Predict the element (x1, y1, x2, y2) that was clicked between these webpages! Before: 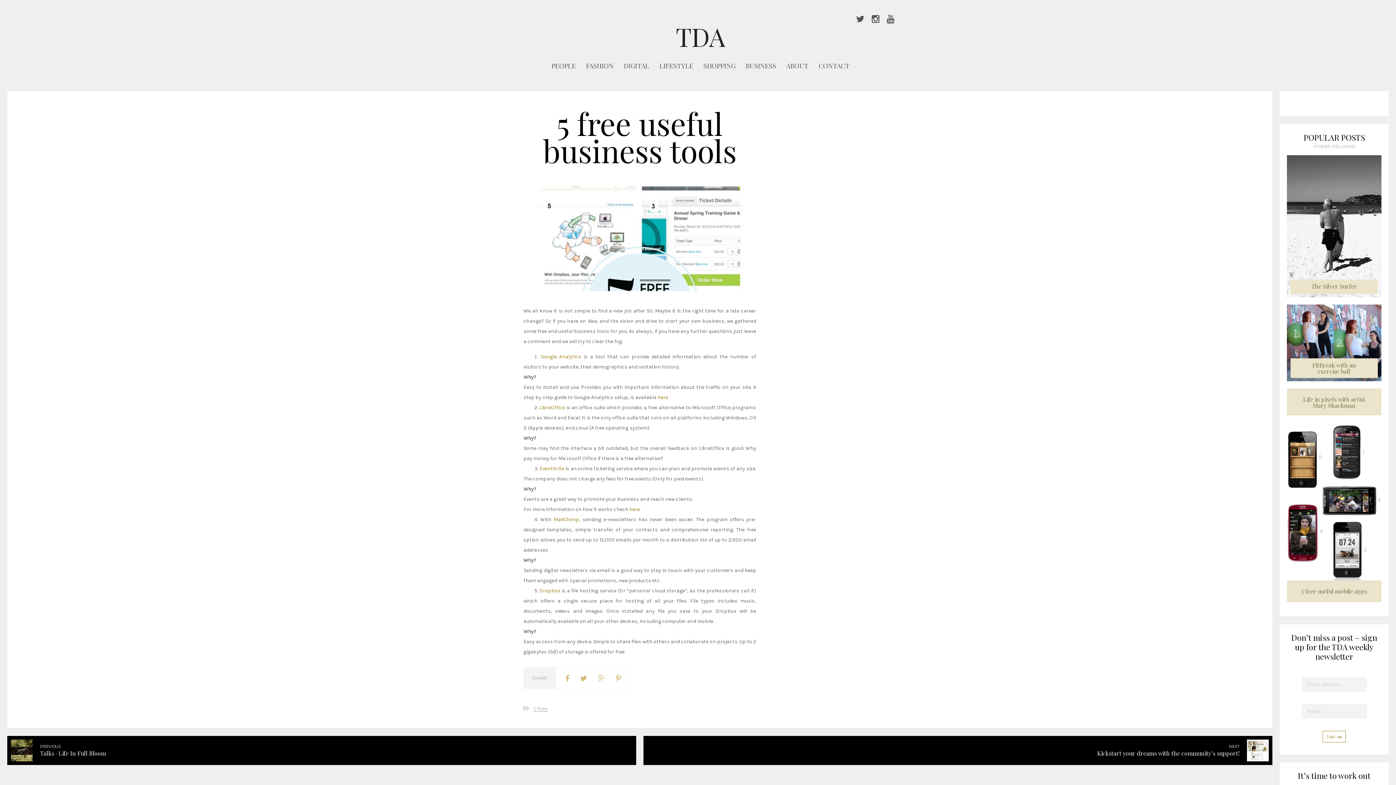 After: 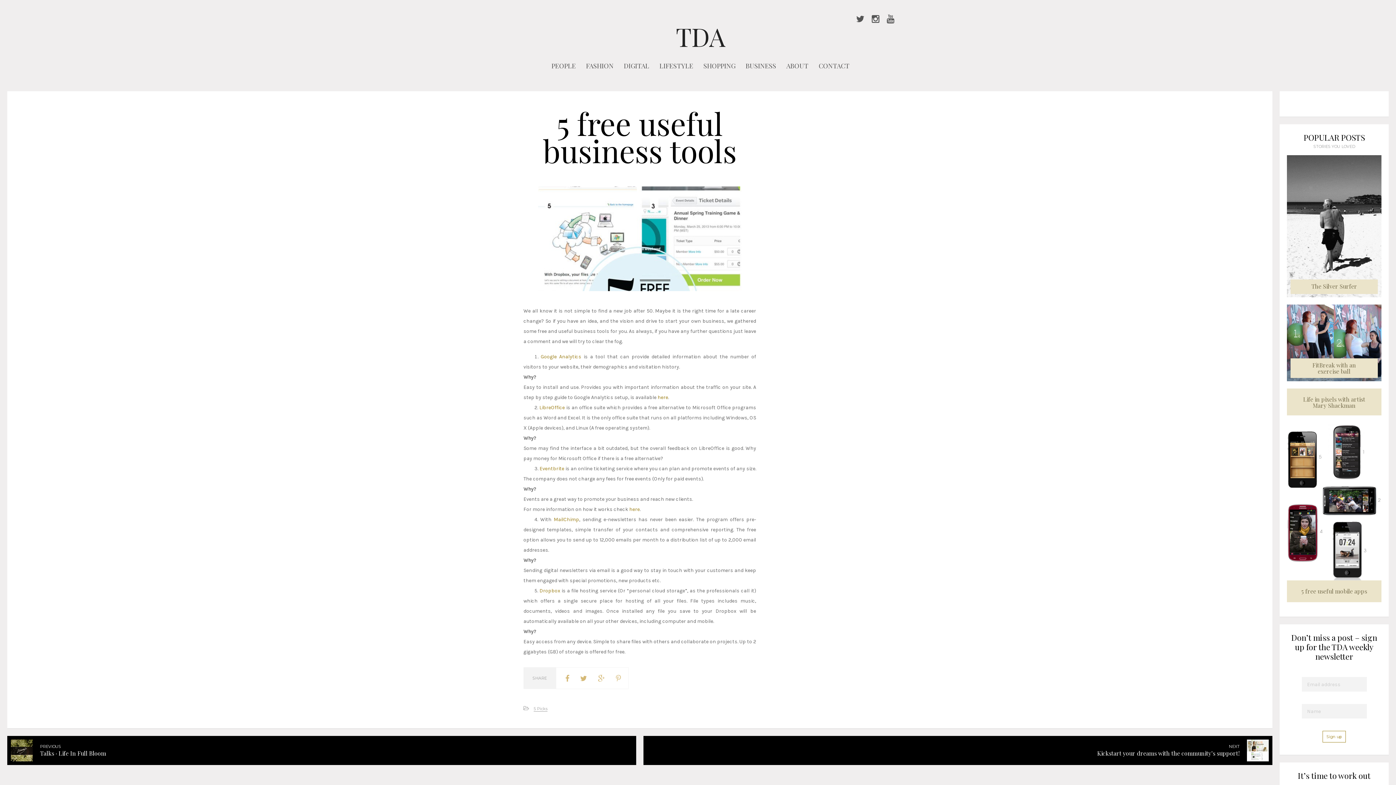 Action: bbox: (616, 674, 621, 682)